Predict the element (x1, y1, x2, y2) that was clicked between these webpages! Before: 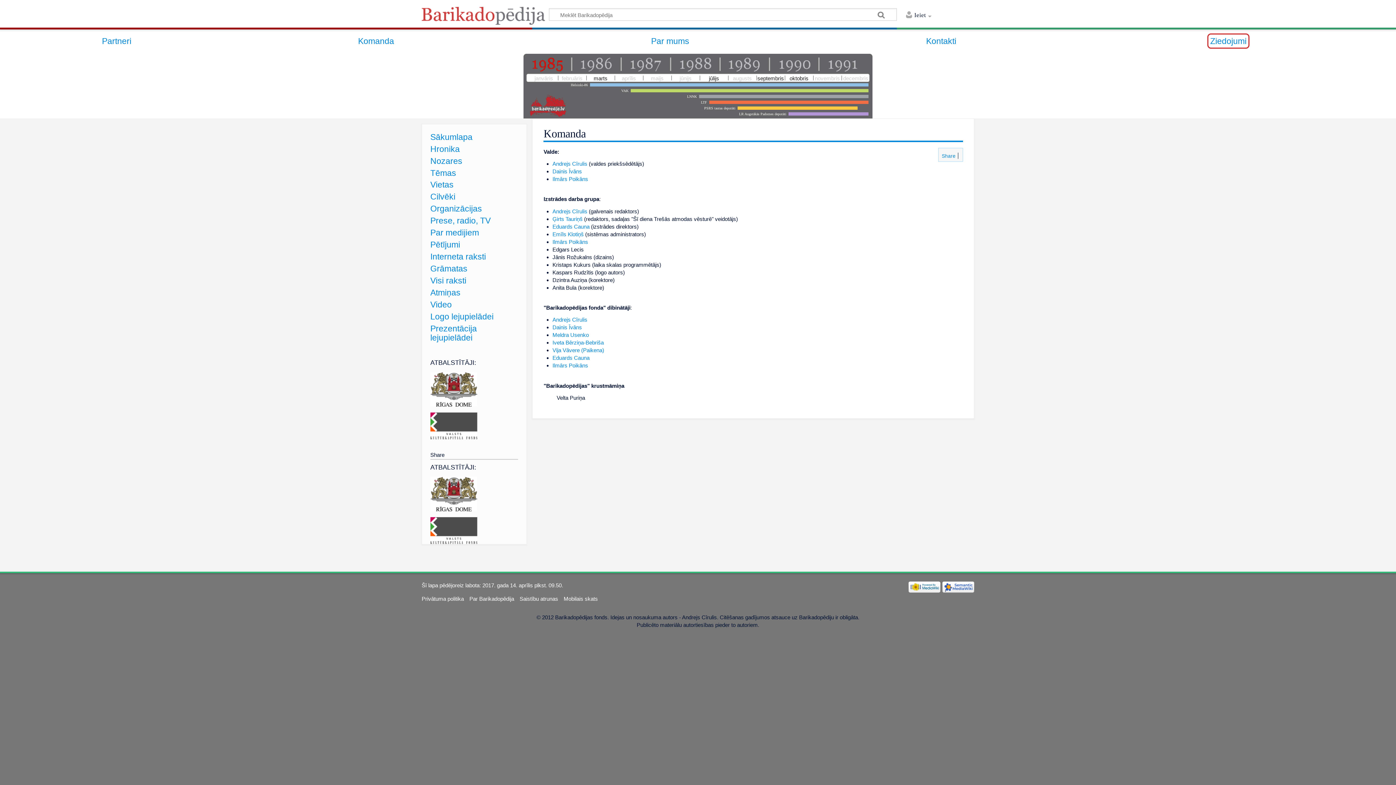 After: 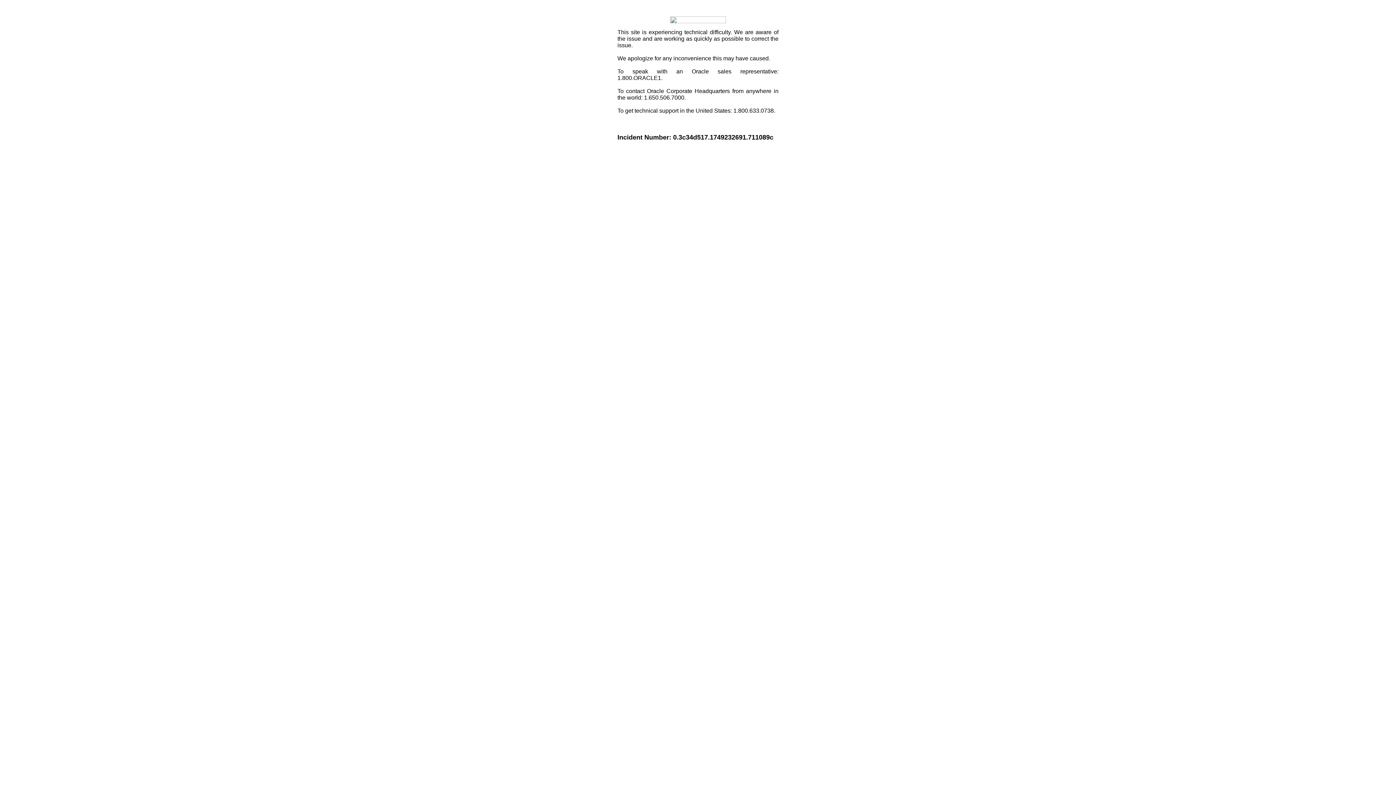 Action: label:  Share bbox: (940, 153, 955, 158)